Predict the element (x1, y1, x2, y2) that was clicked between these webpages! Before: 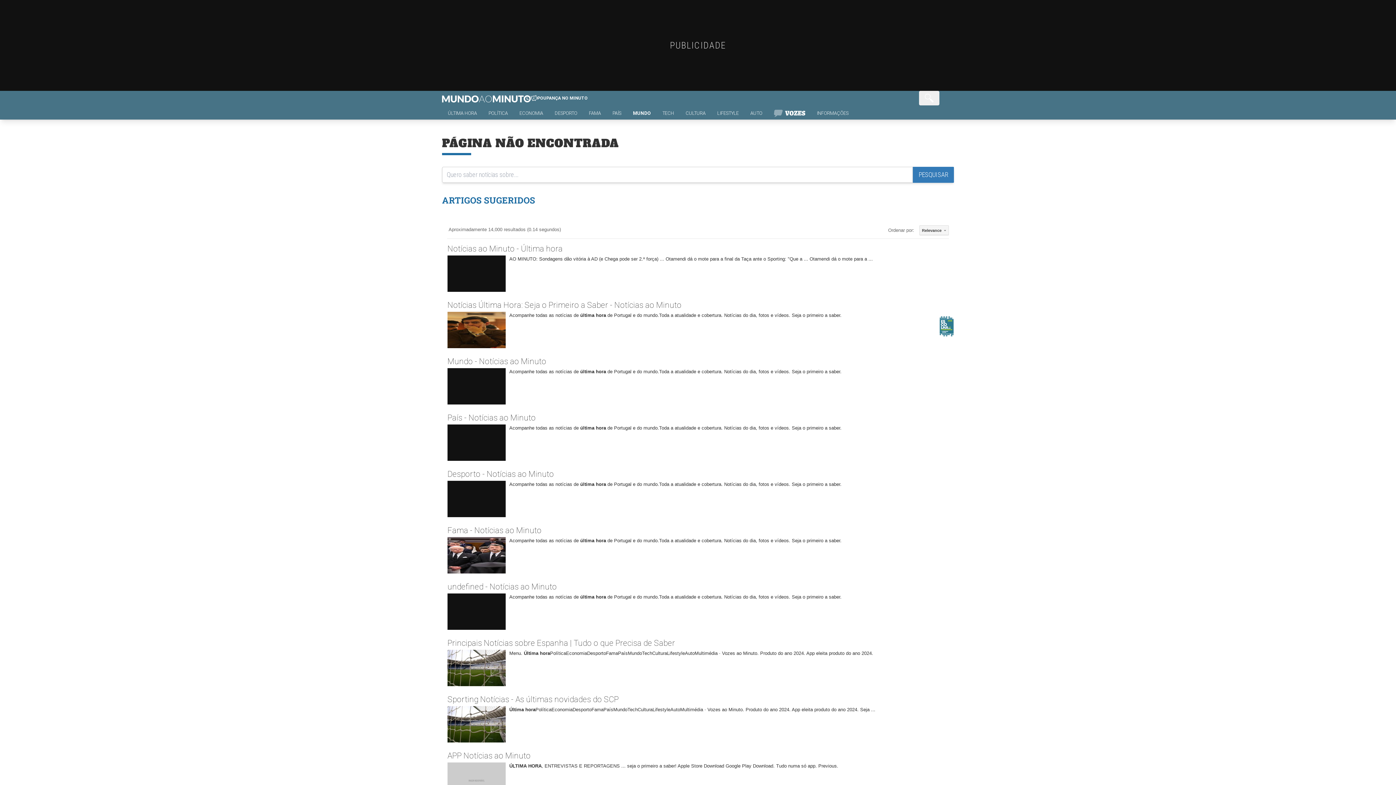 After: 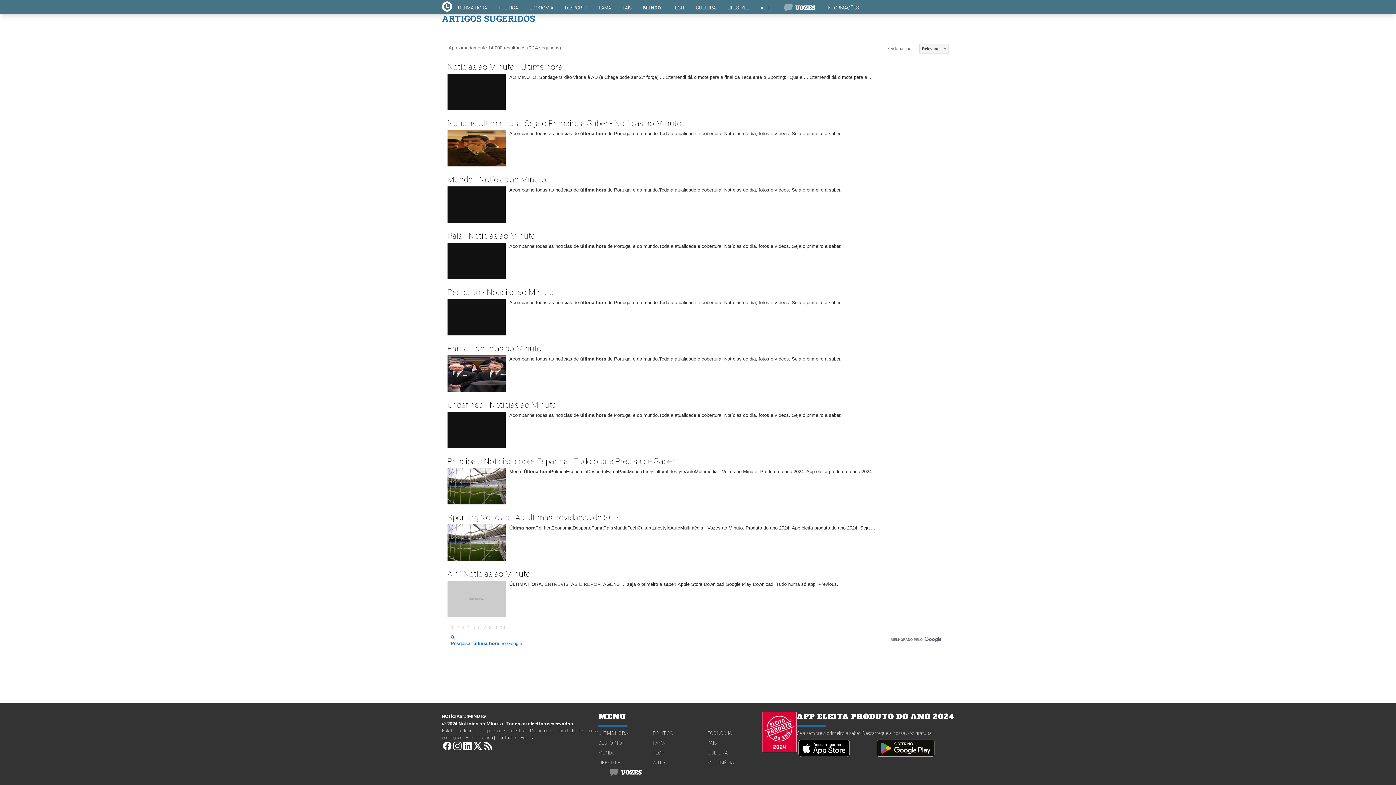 Action: label: Facebook bbox: (442, 273, 452, 283)